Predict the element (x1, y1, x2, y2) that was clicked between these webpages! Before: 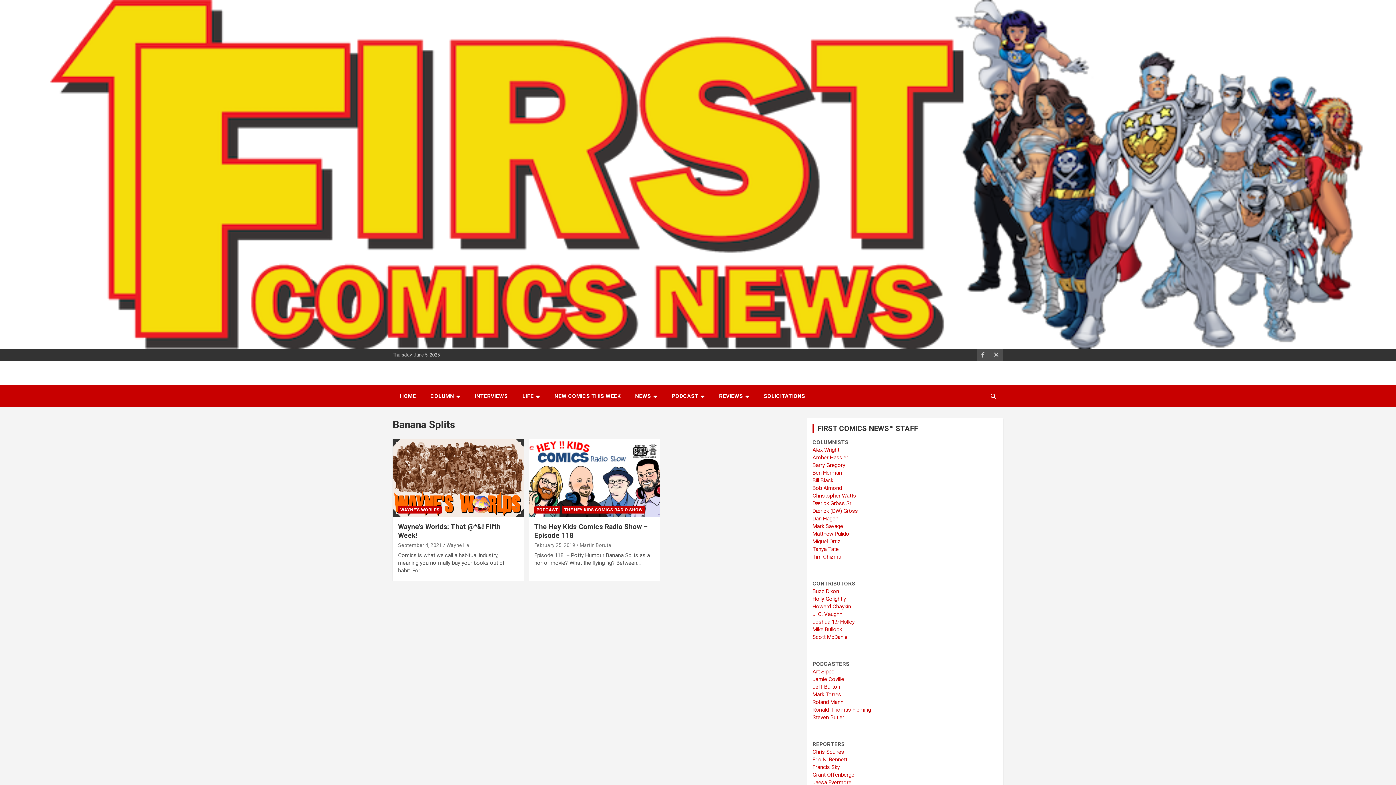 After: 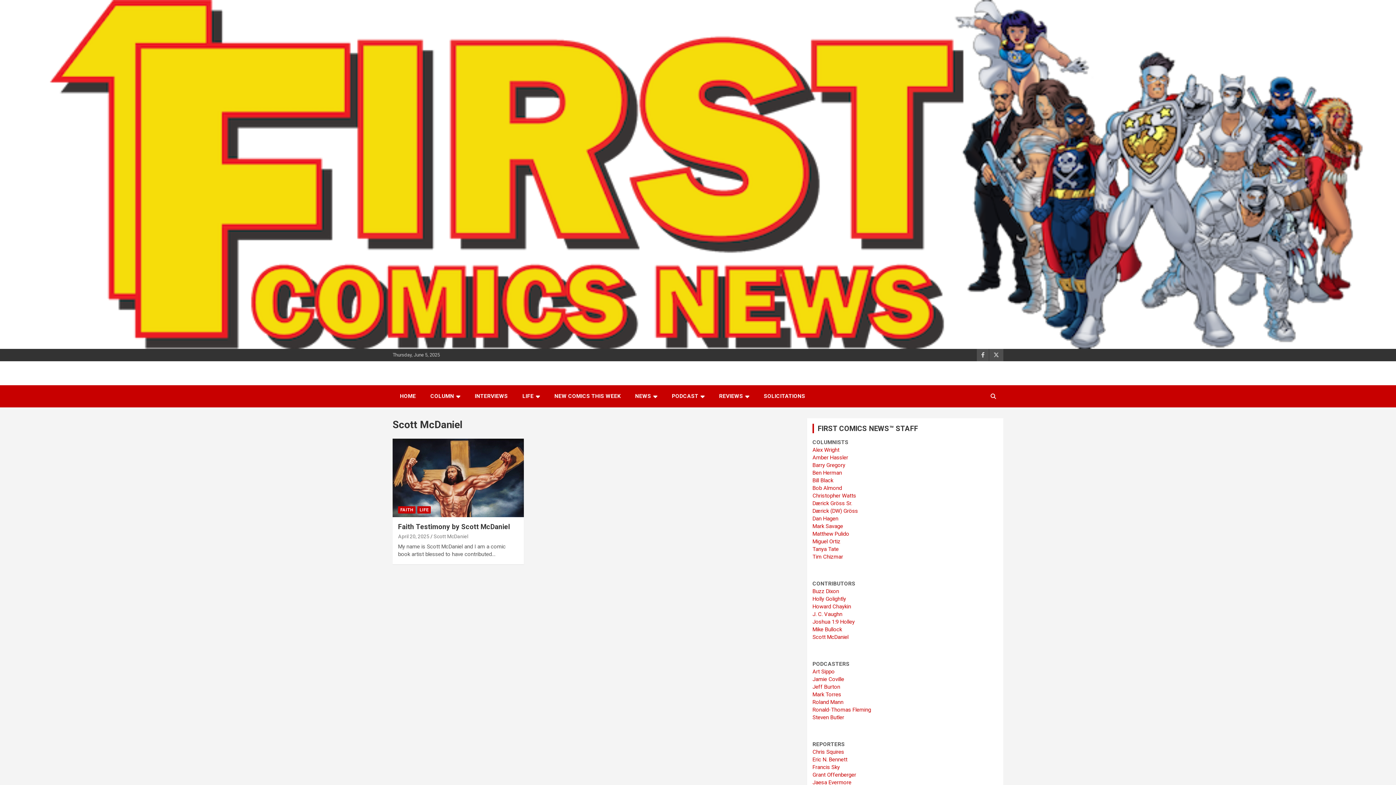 Action: bbox: (812, 634, 848, 640) label: Scott McDaniel